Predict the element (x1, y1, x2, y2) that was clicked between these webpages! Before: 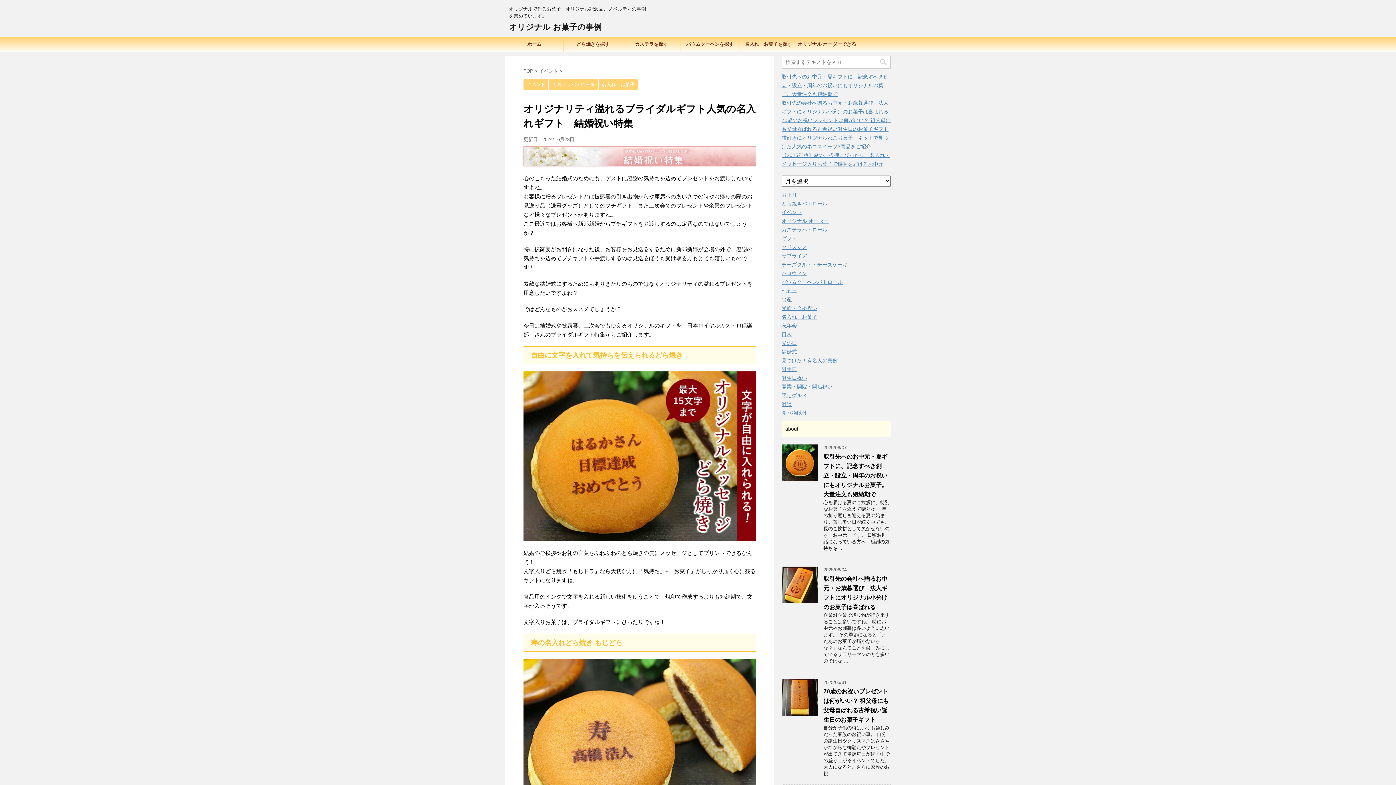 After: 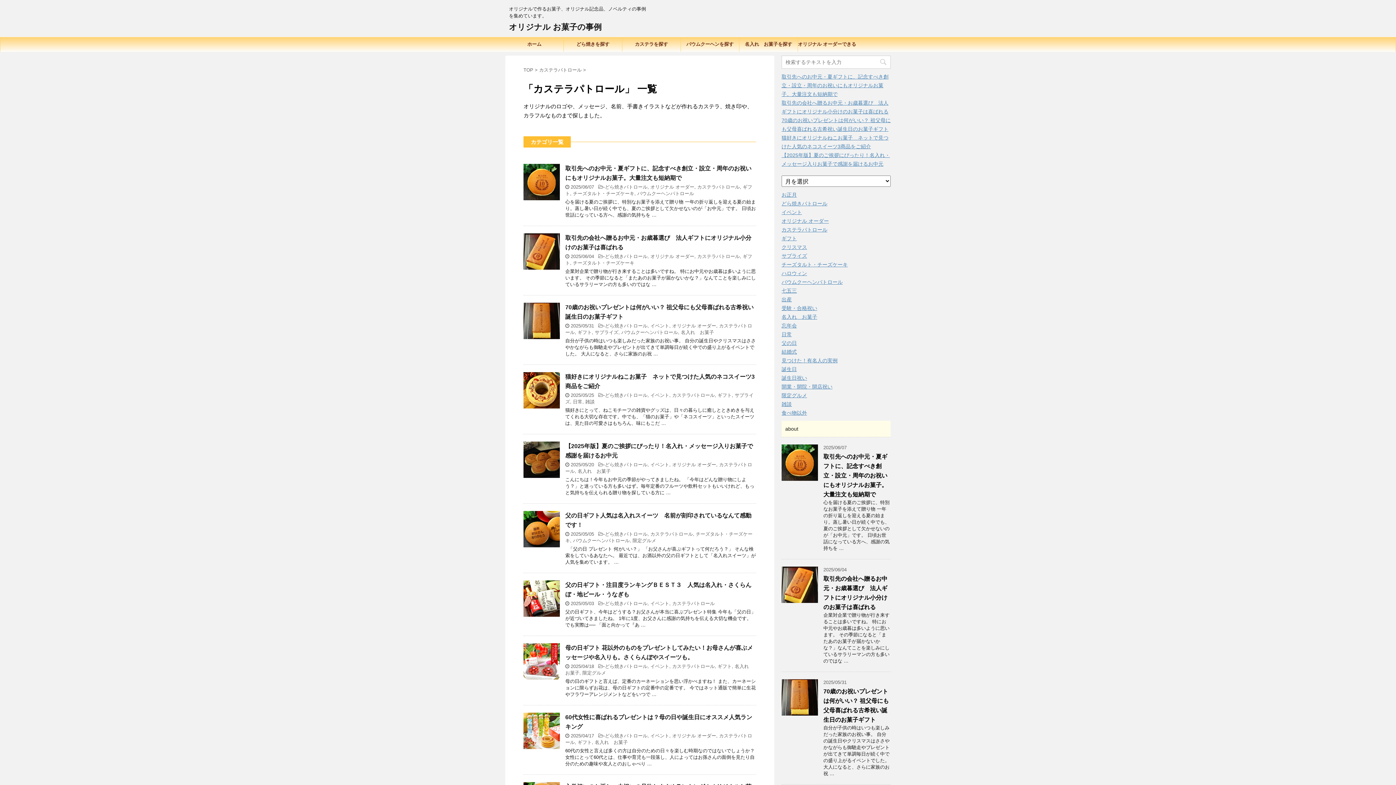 Action: label: カステラパトロール bbox: (549, 82, 597, 87)